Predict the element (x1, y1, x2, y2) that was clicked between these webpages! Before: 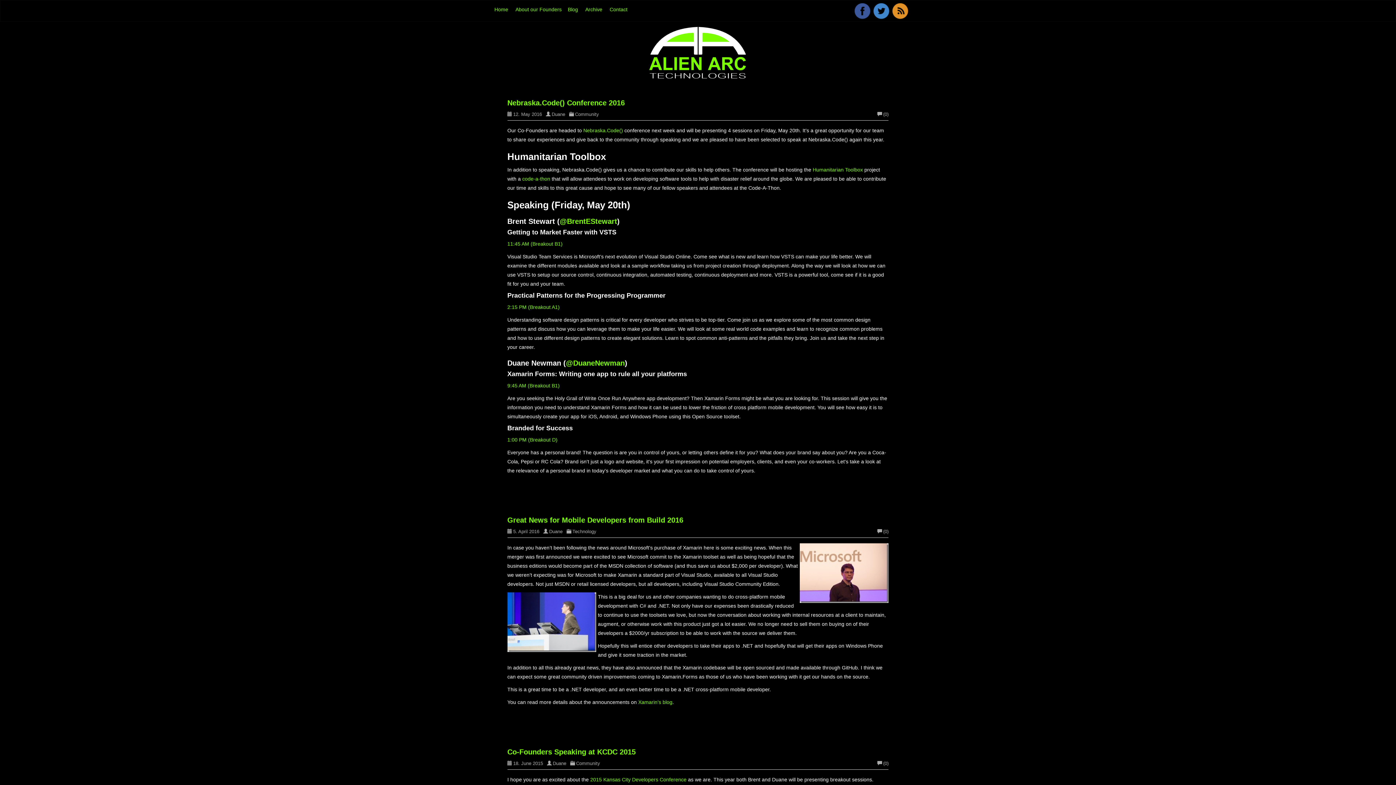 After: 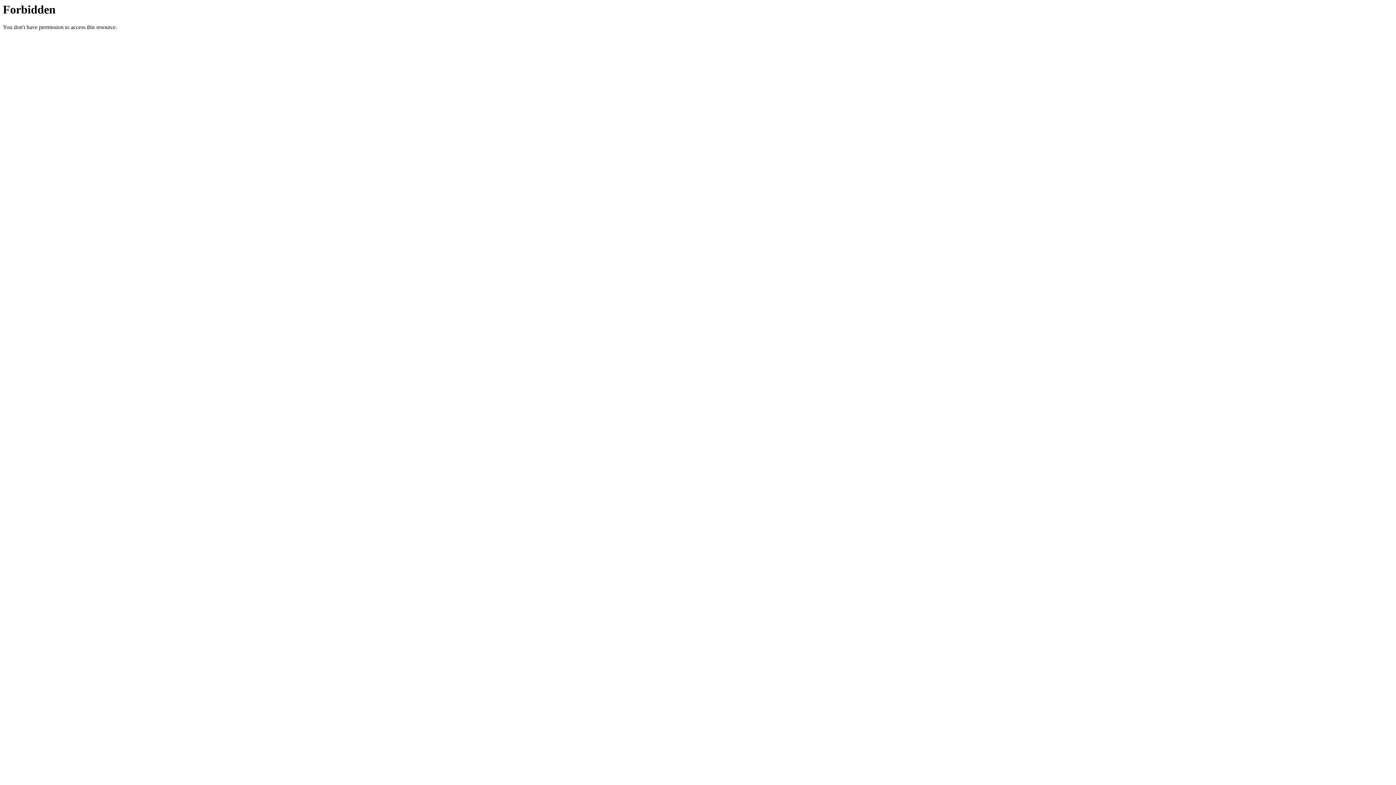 Action: label: 1:00 PM (Breakout D) bbox: (507, 437, 557, 442)